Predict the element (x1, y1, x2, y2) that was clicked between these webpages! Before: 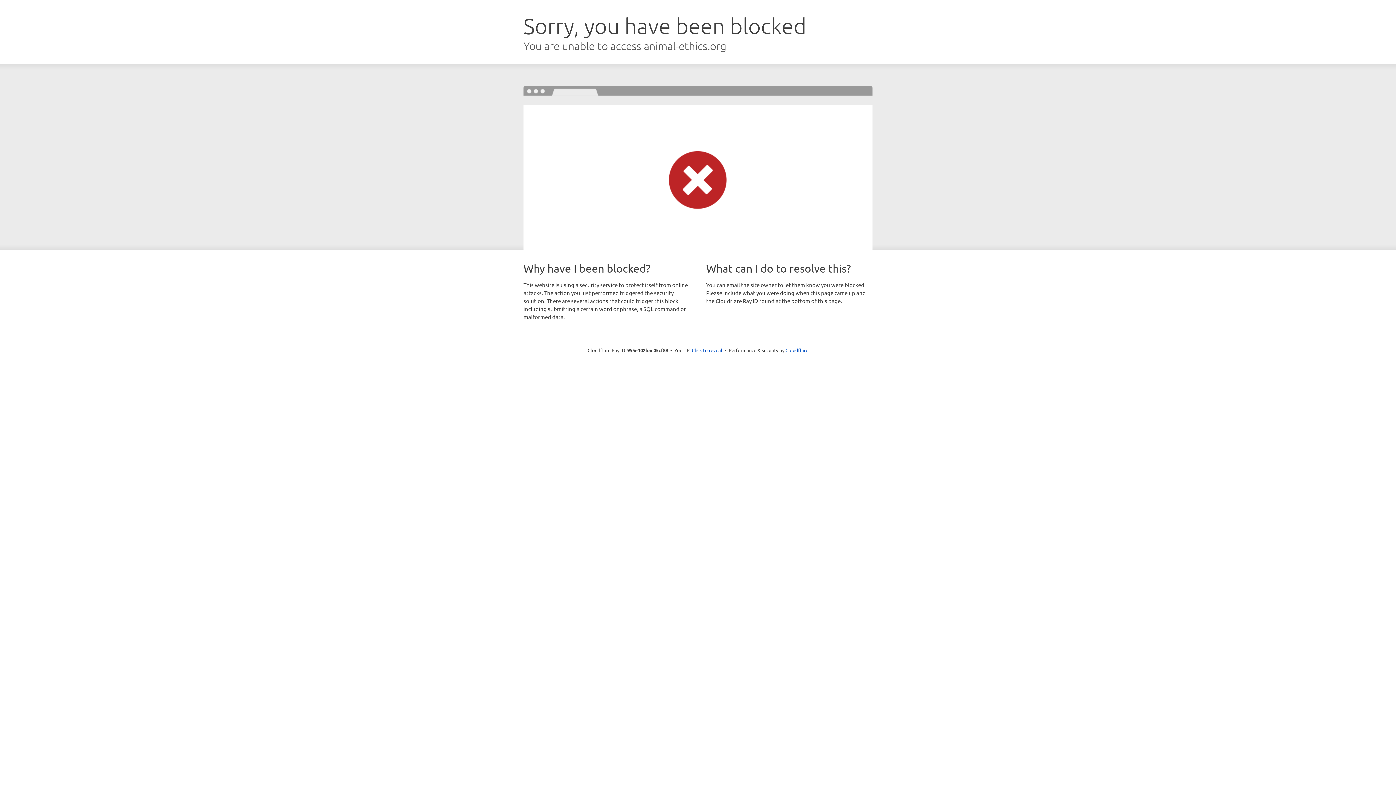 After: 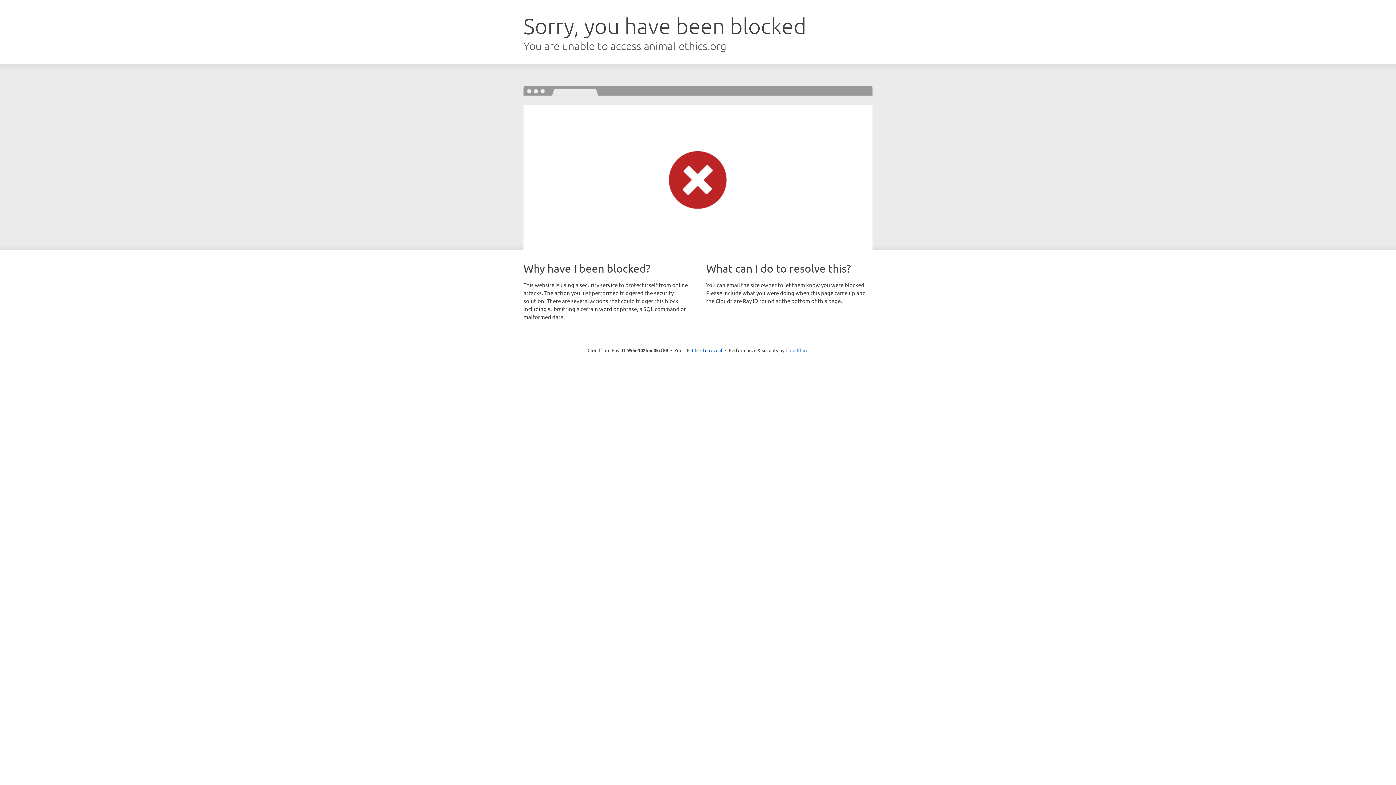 Action: label: Cloudflare bbox: (785, 347, 808, 353)